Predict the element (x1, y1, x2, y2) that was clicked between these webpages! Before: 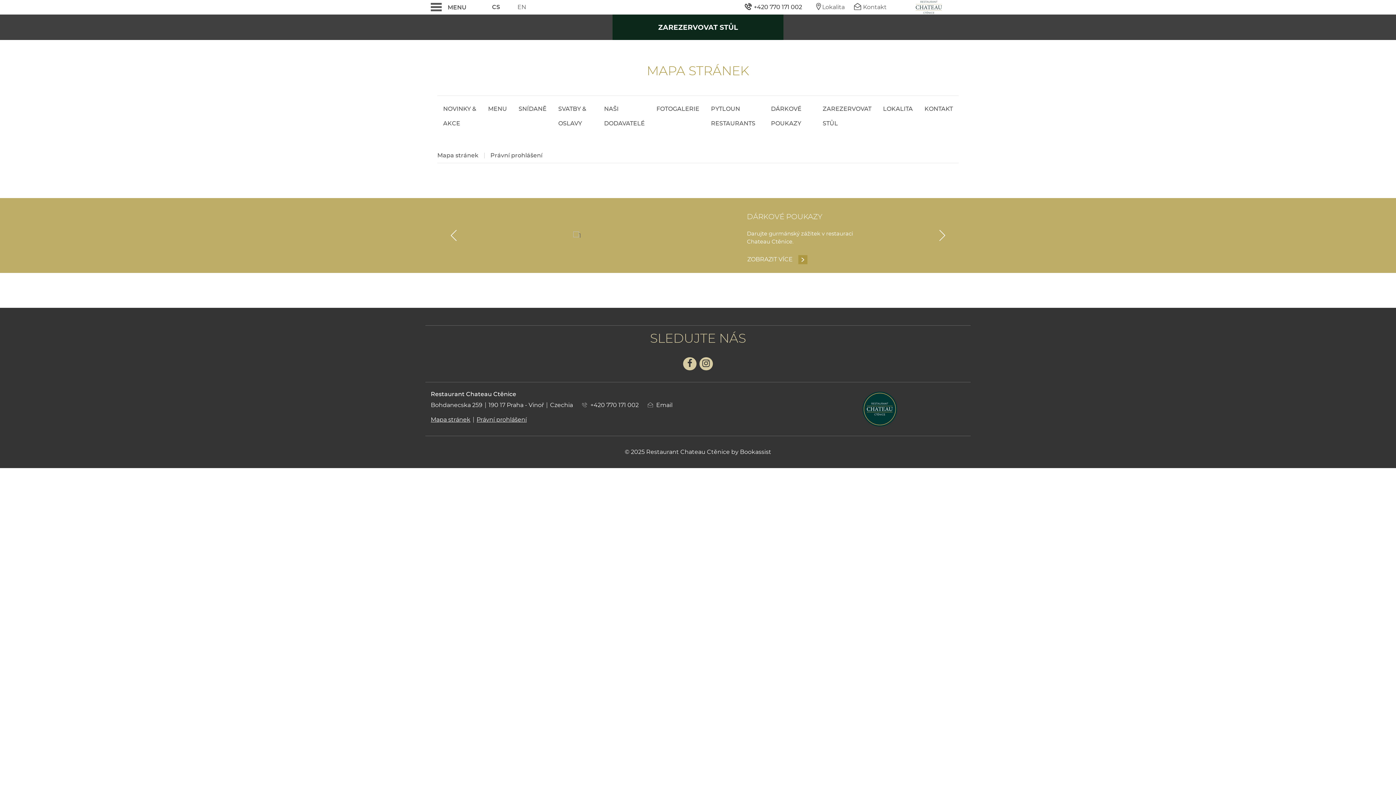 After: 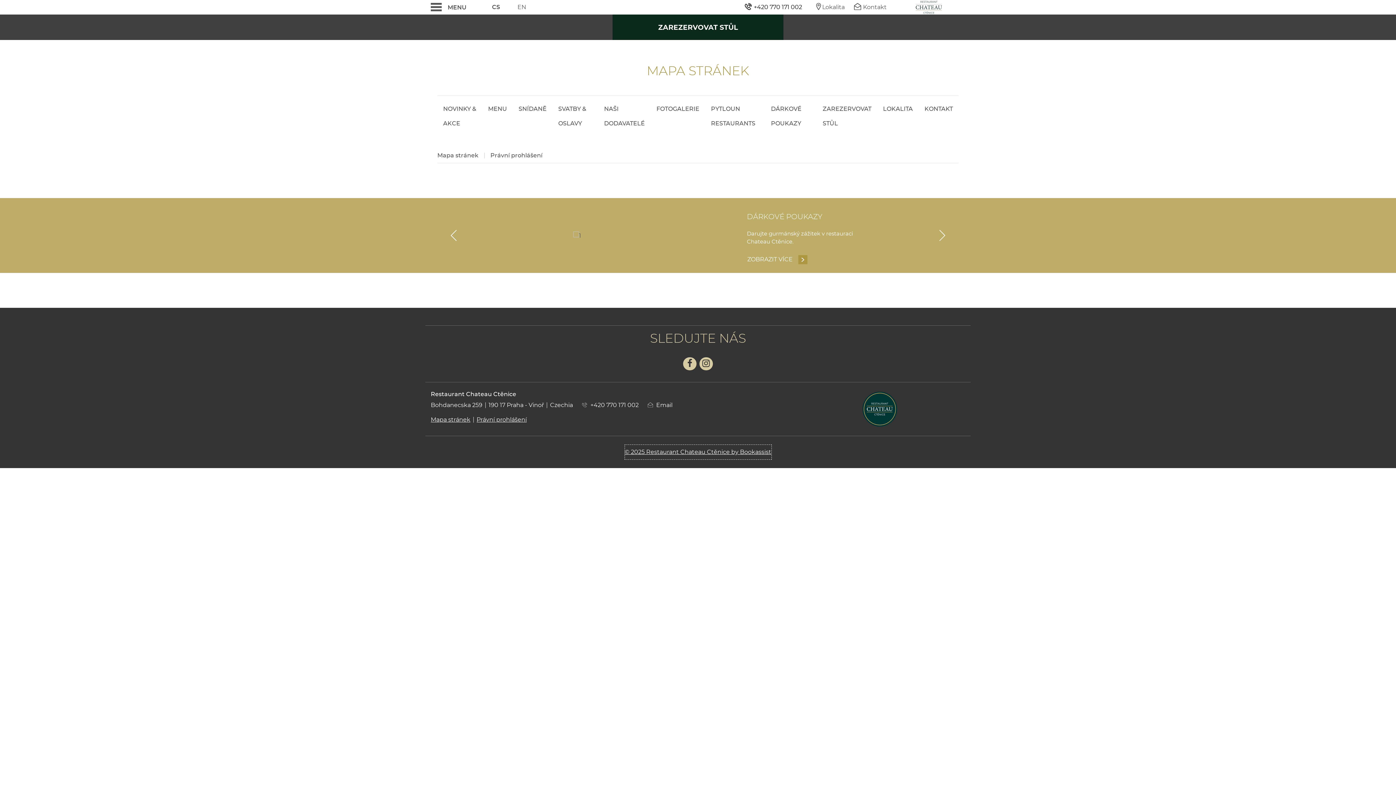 Action: bbox: (624, 444, 771, 459) label: © 2025 Restaurant Chateau Ctěnice by Bookassist